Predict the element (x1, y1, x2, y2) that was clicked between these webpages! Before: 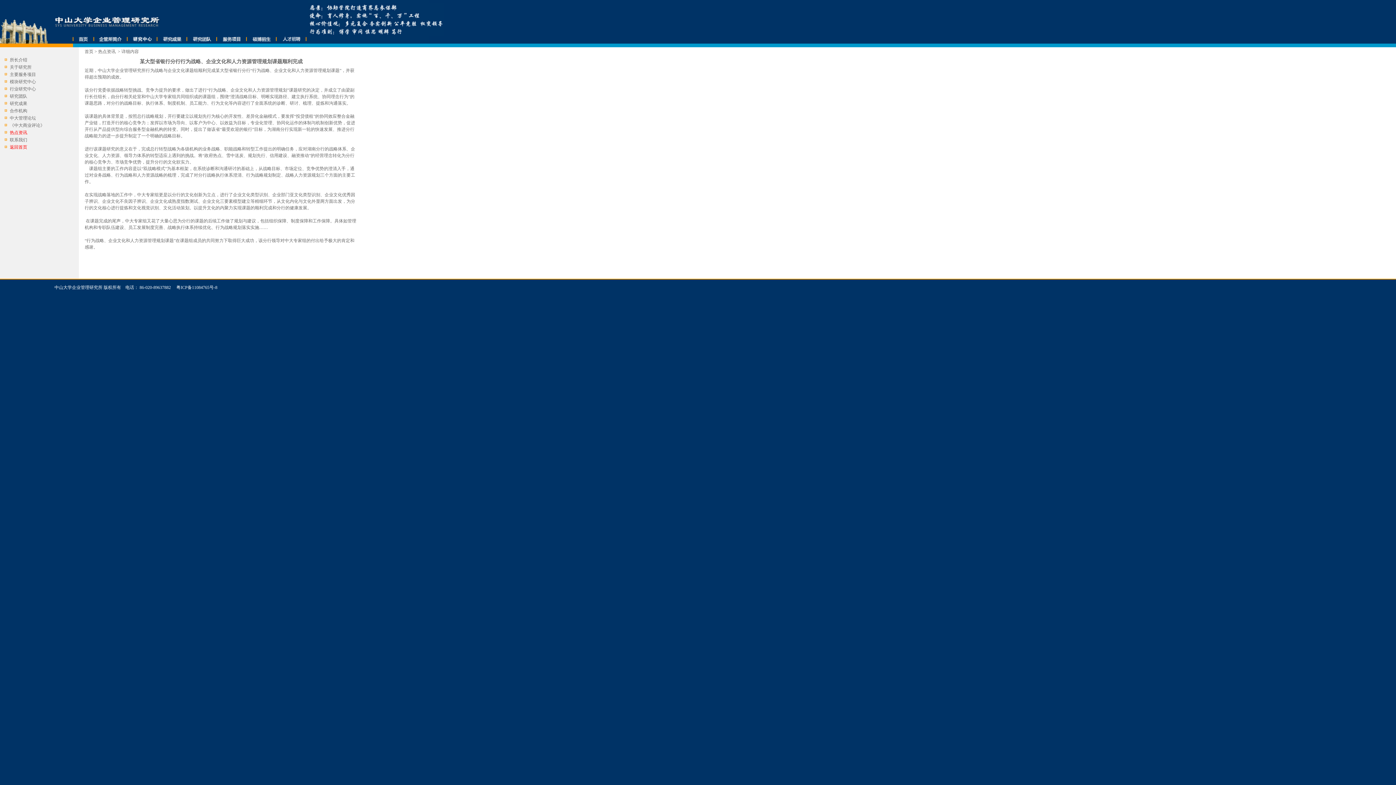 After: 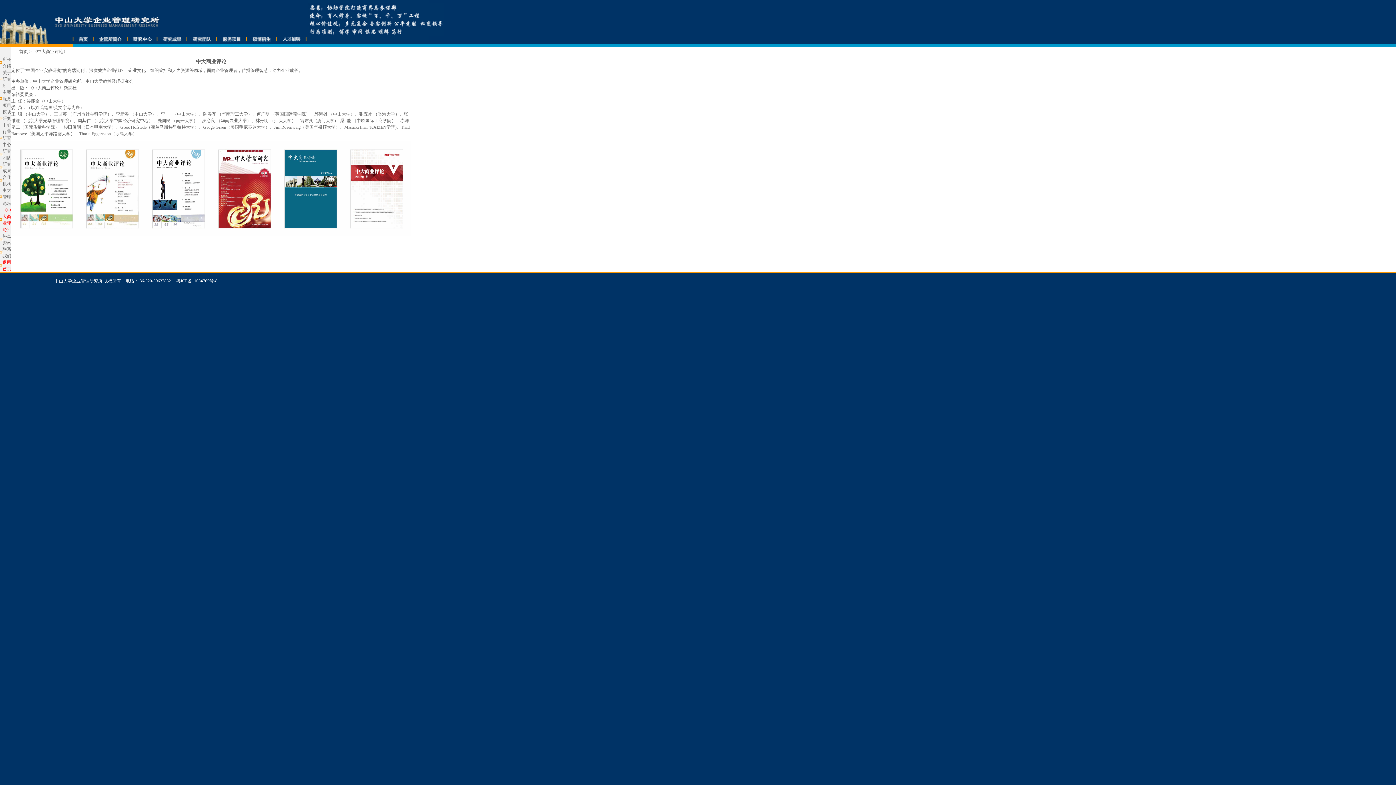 Action: label: 《中大商业评论》 bbox: (9, 122, 44, 128)